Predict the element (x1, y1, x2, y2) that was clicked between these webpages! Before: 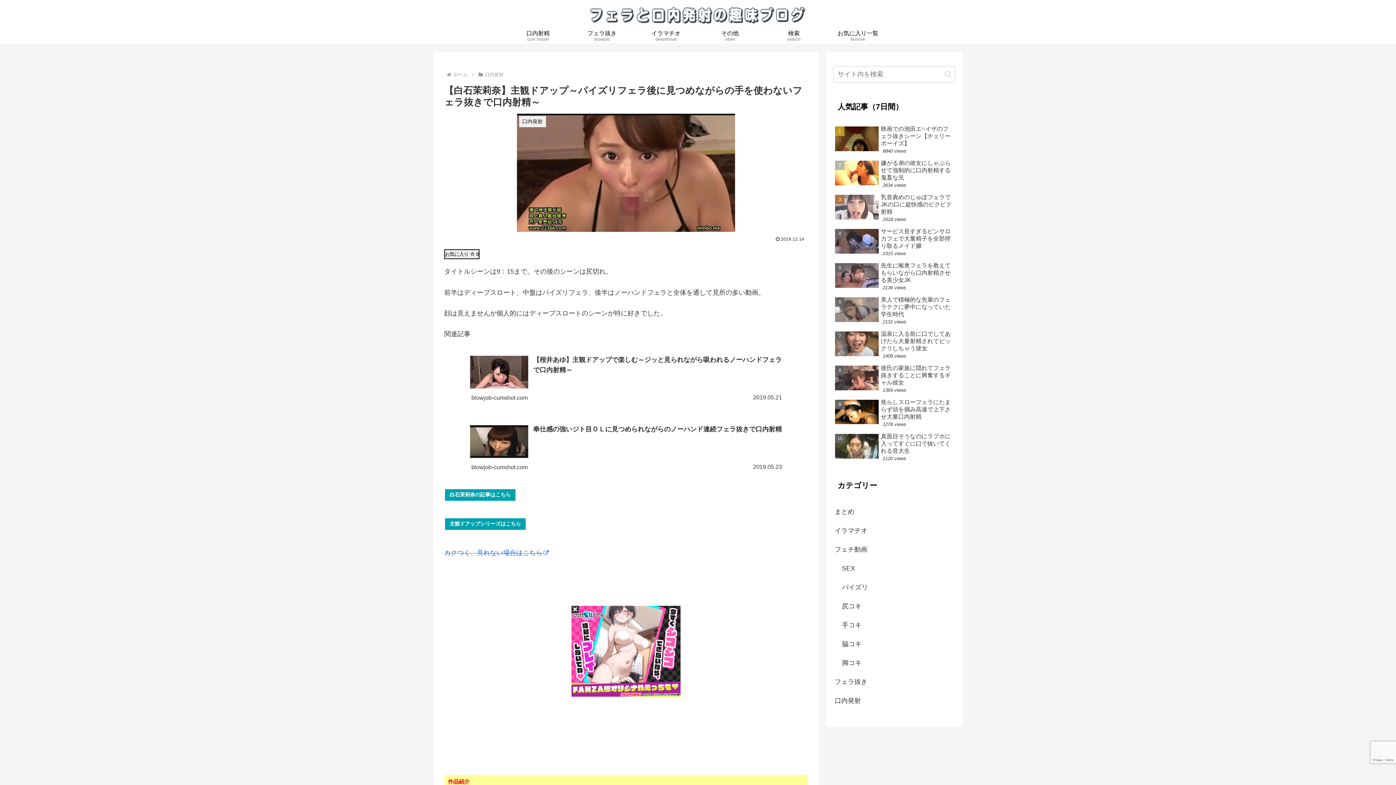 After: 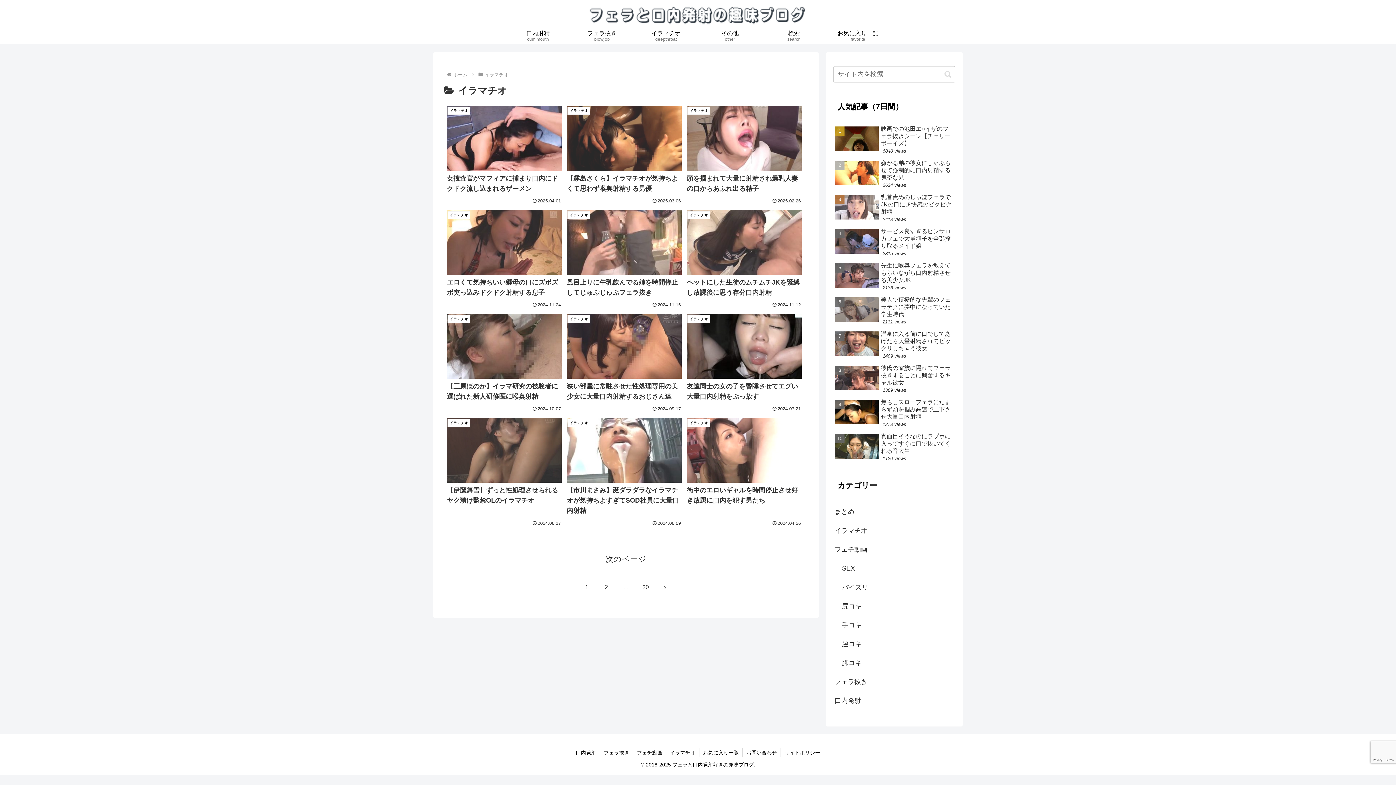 Action: bbox: (833, 521, 955, 540) label: イラマチオ